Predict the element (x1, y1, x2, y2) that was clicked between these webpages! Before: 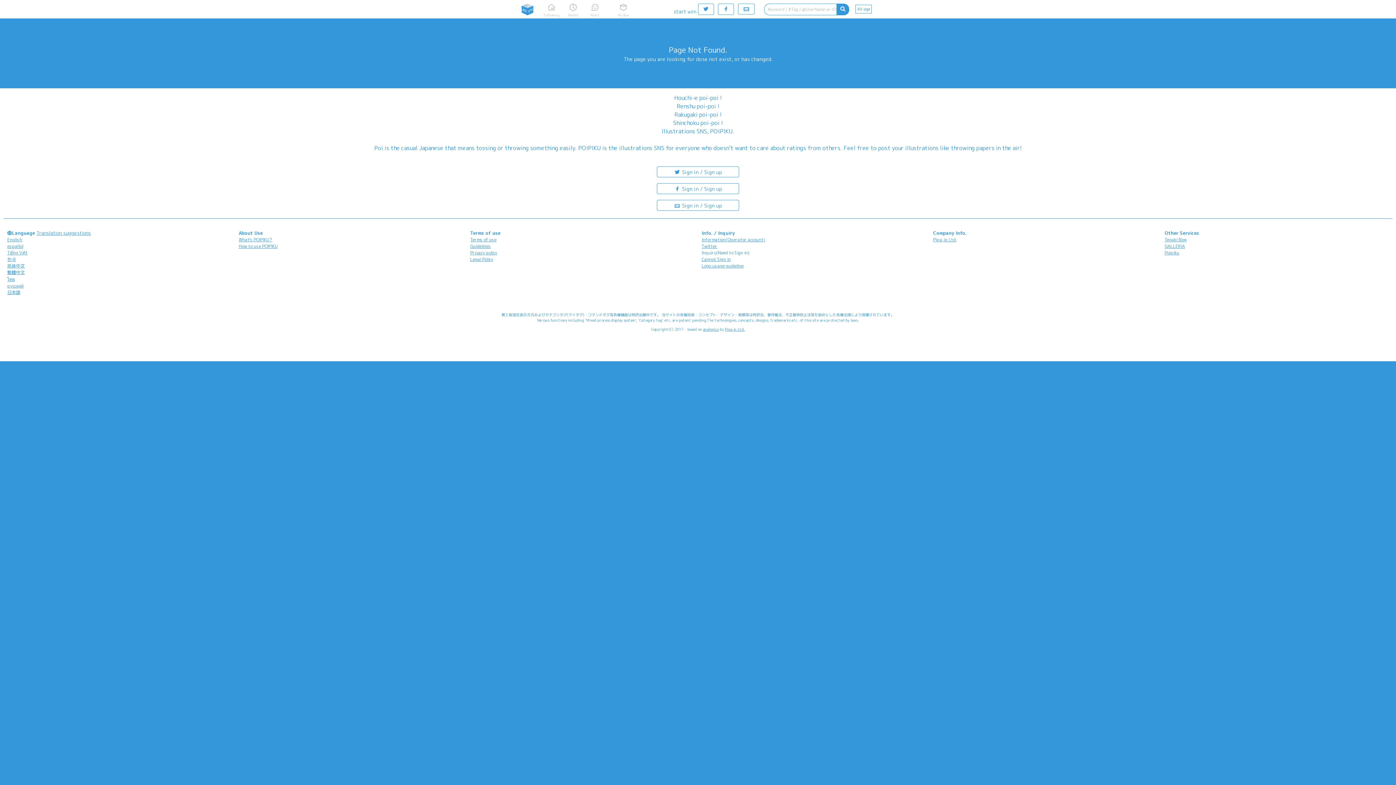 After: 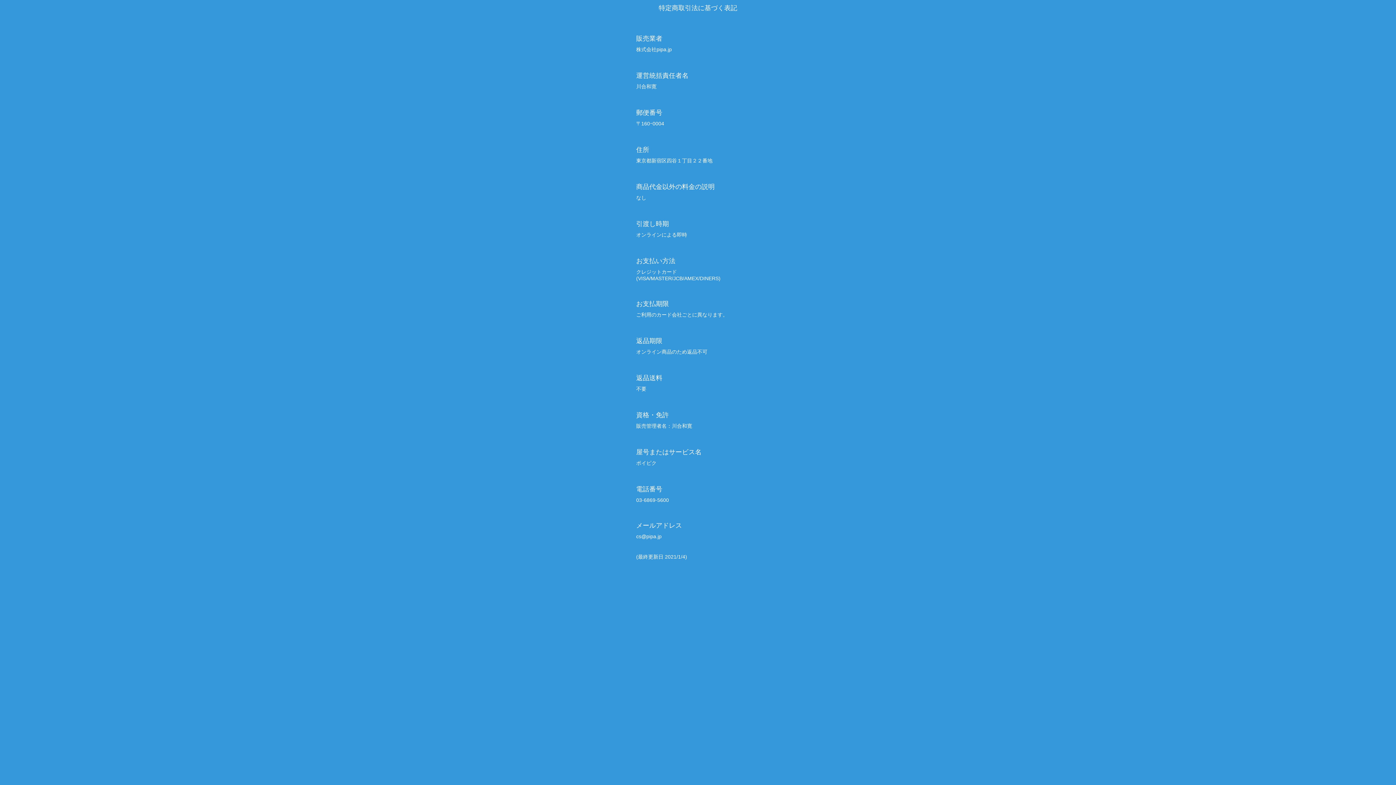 Action: bbox: (470, 256, 493, 262) label: Legal Policy